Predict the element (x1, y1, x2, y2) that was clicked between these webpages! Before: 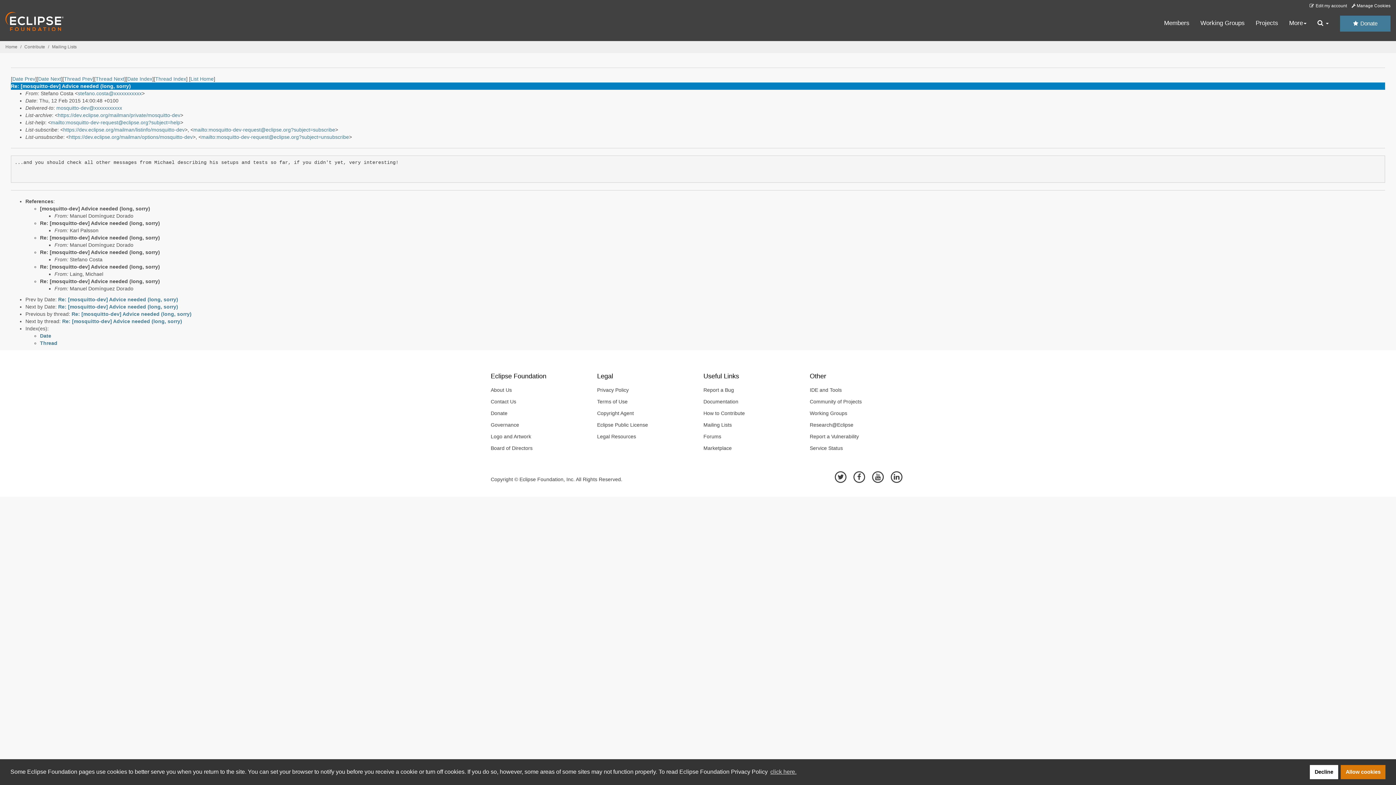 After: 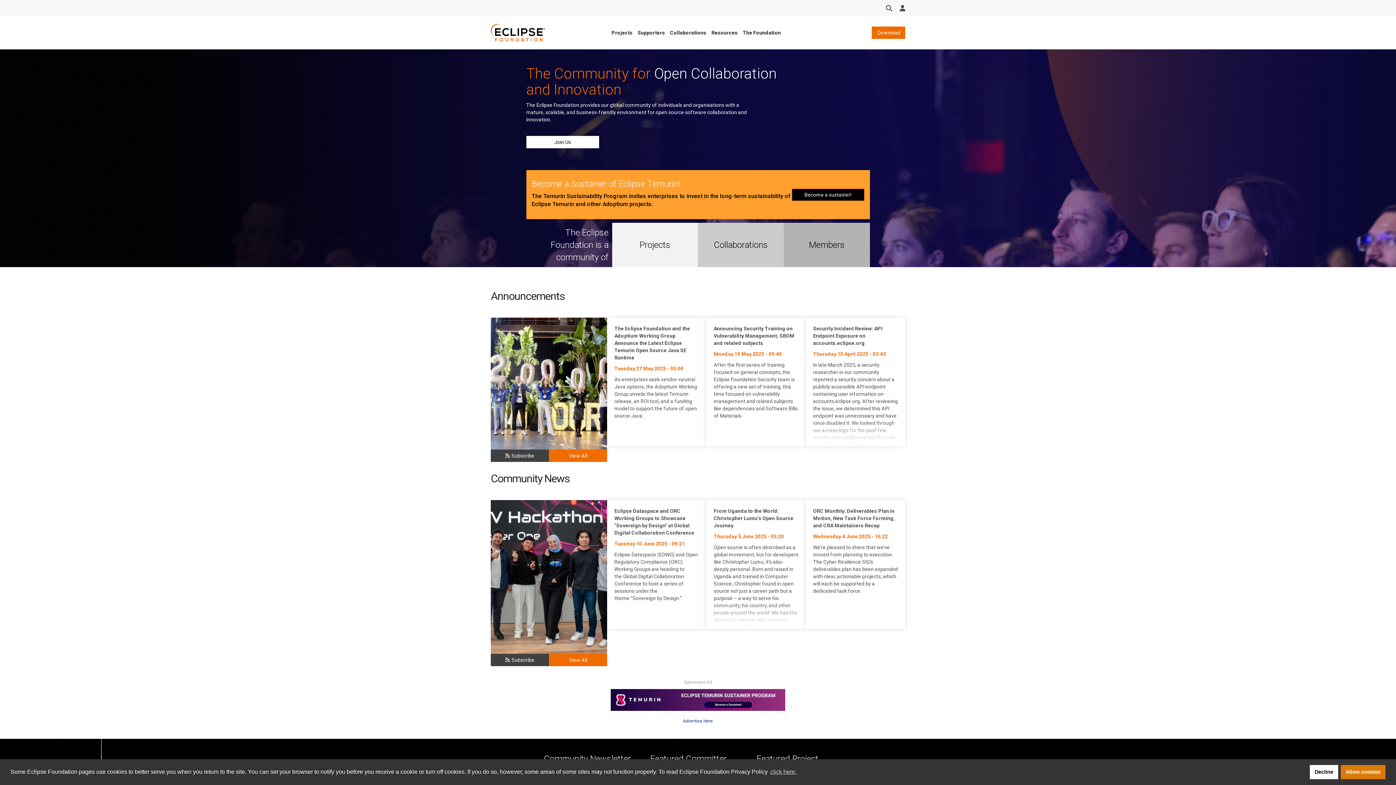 Action: label: Home bbox: (5, 44, 17, 49)